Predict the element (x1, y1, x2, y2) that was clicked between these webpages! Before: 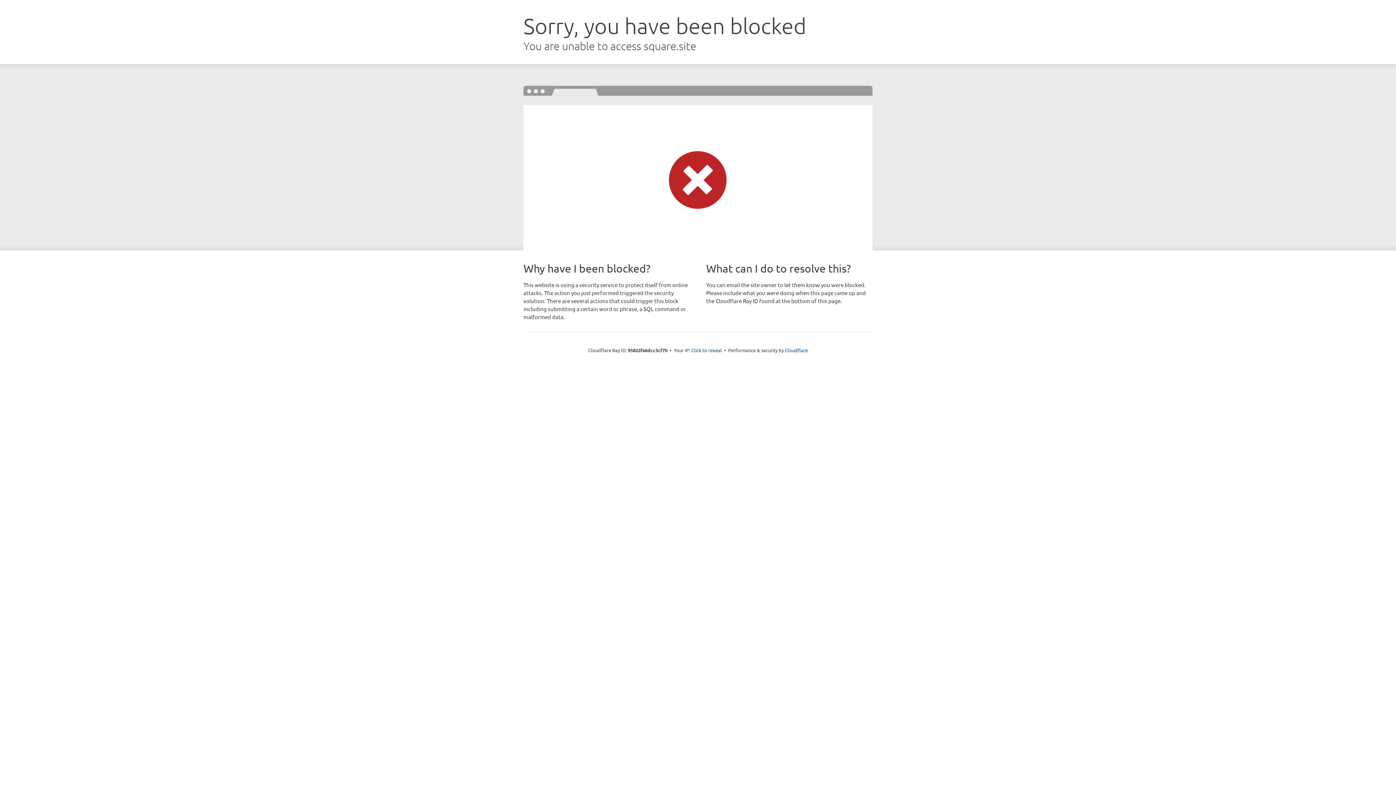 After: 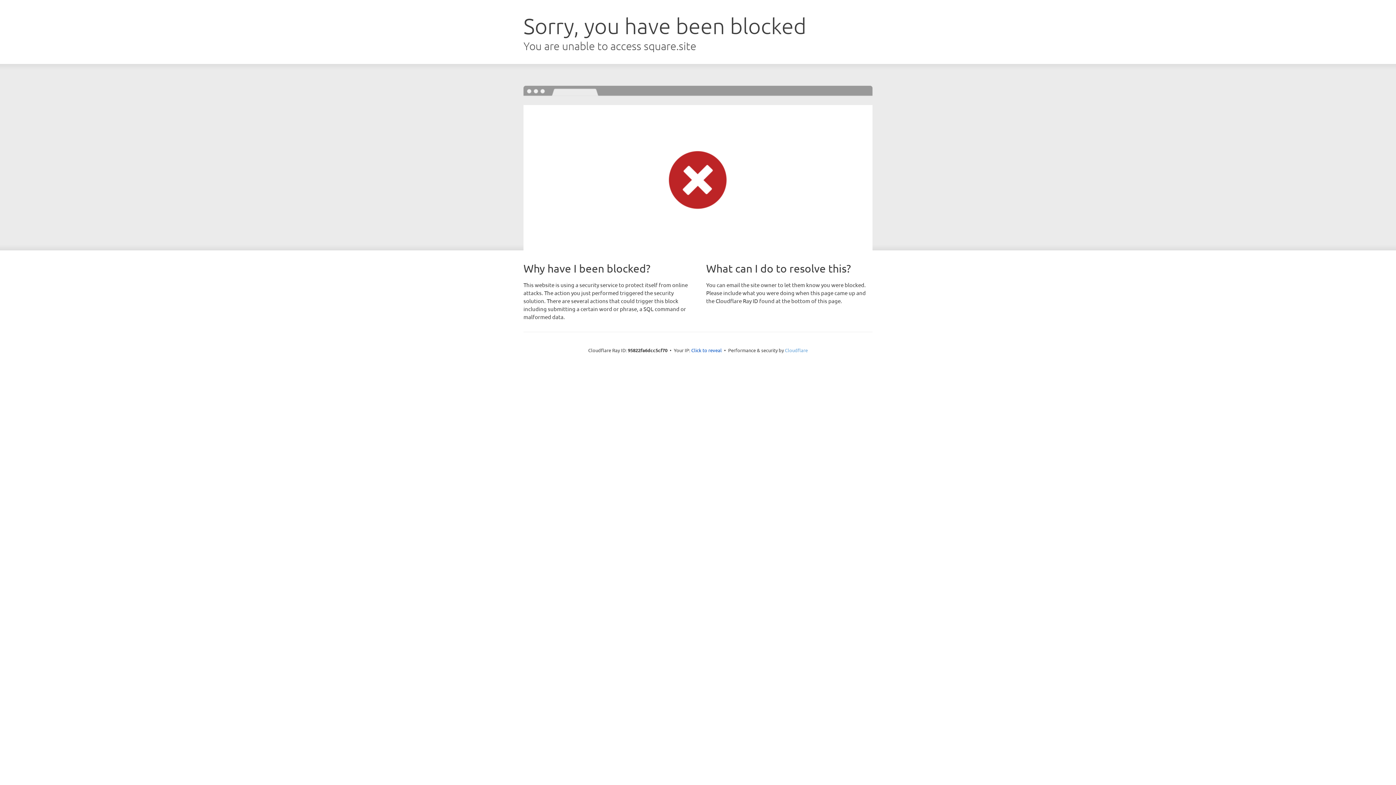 Action: bbox: (785, 347, 808, 353) label: Cloudflare